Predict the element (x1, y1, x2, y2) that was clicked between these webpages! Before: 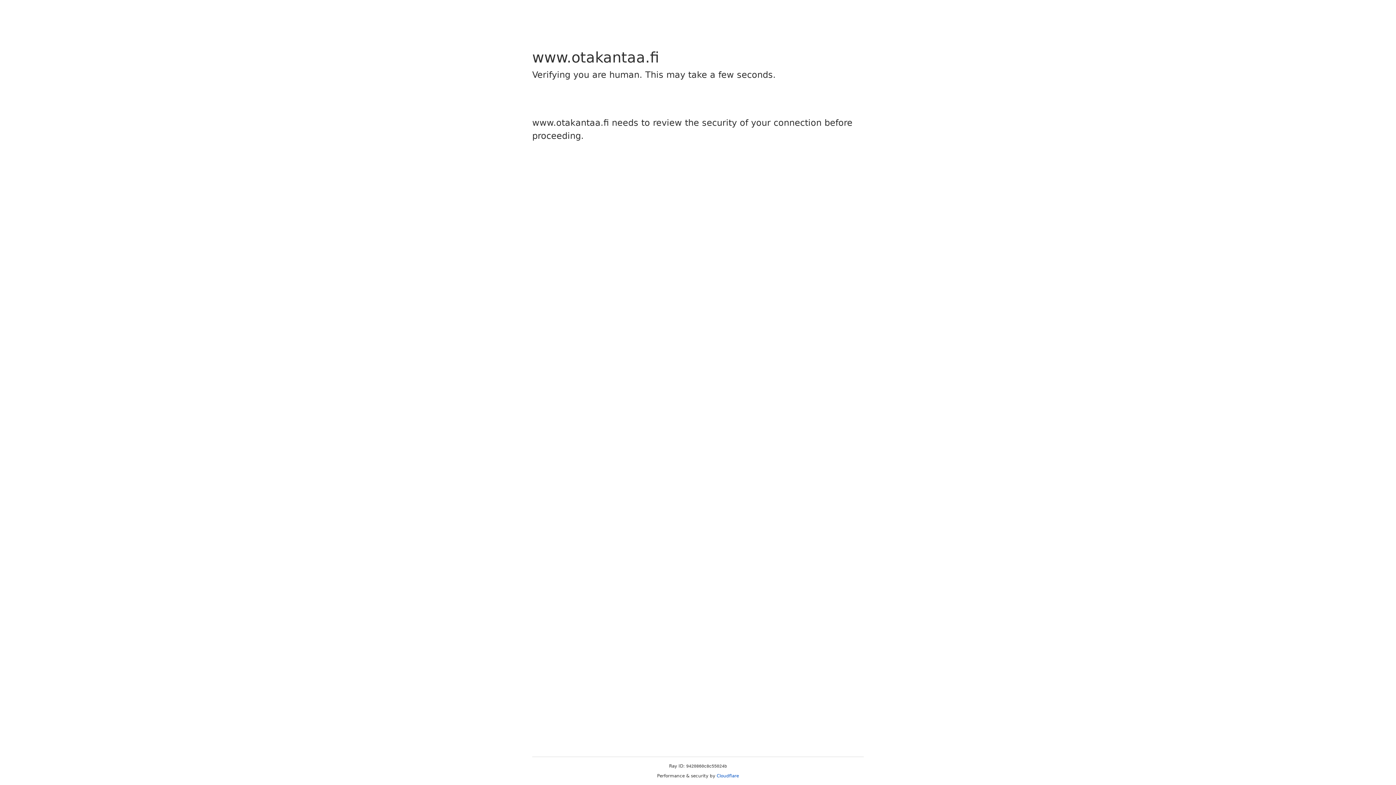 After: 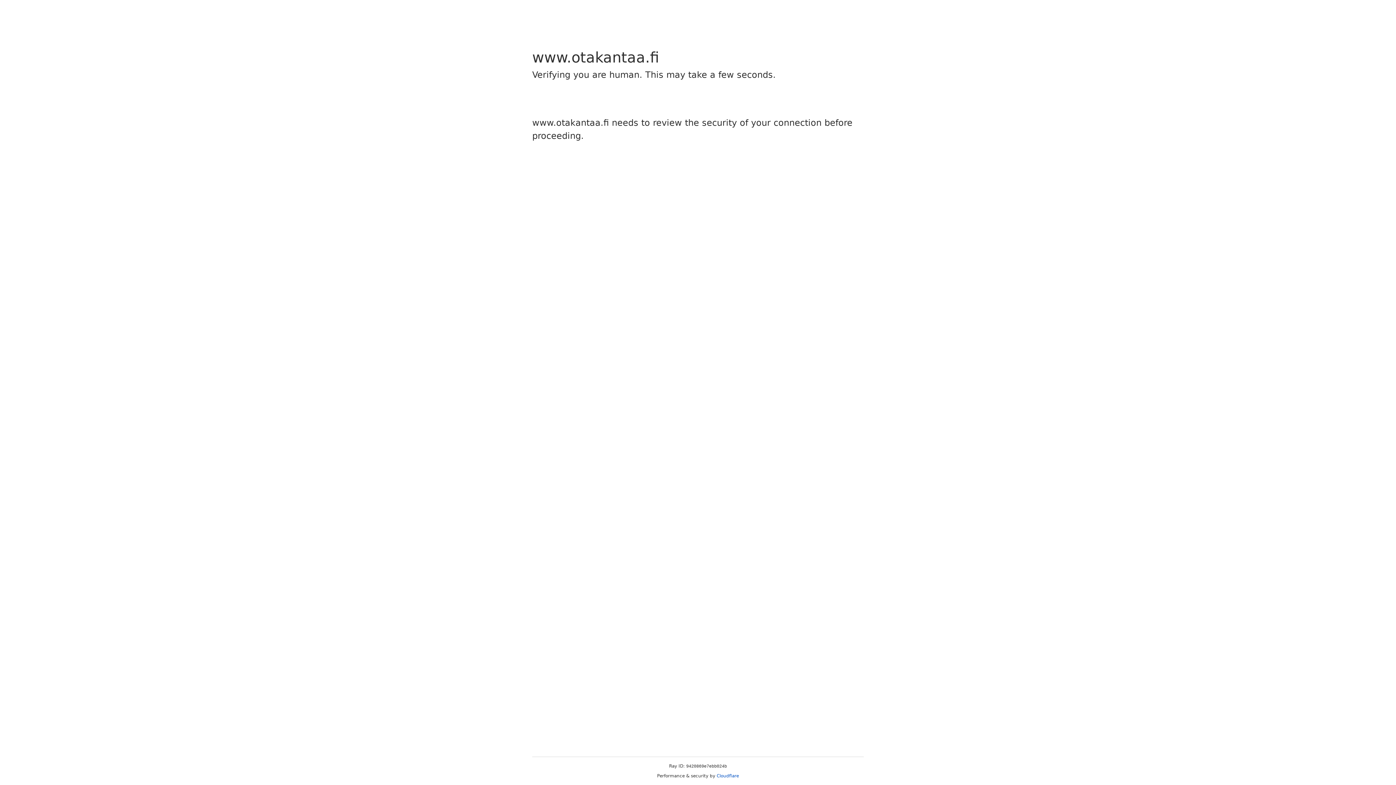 Action: label: Cloudflare bbox: (716, 773, 739, 778)